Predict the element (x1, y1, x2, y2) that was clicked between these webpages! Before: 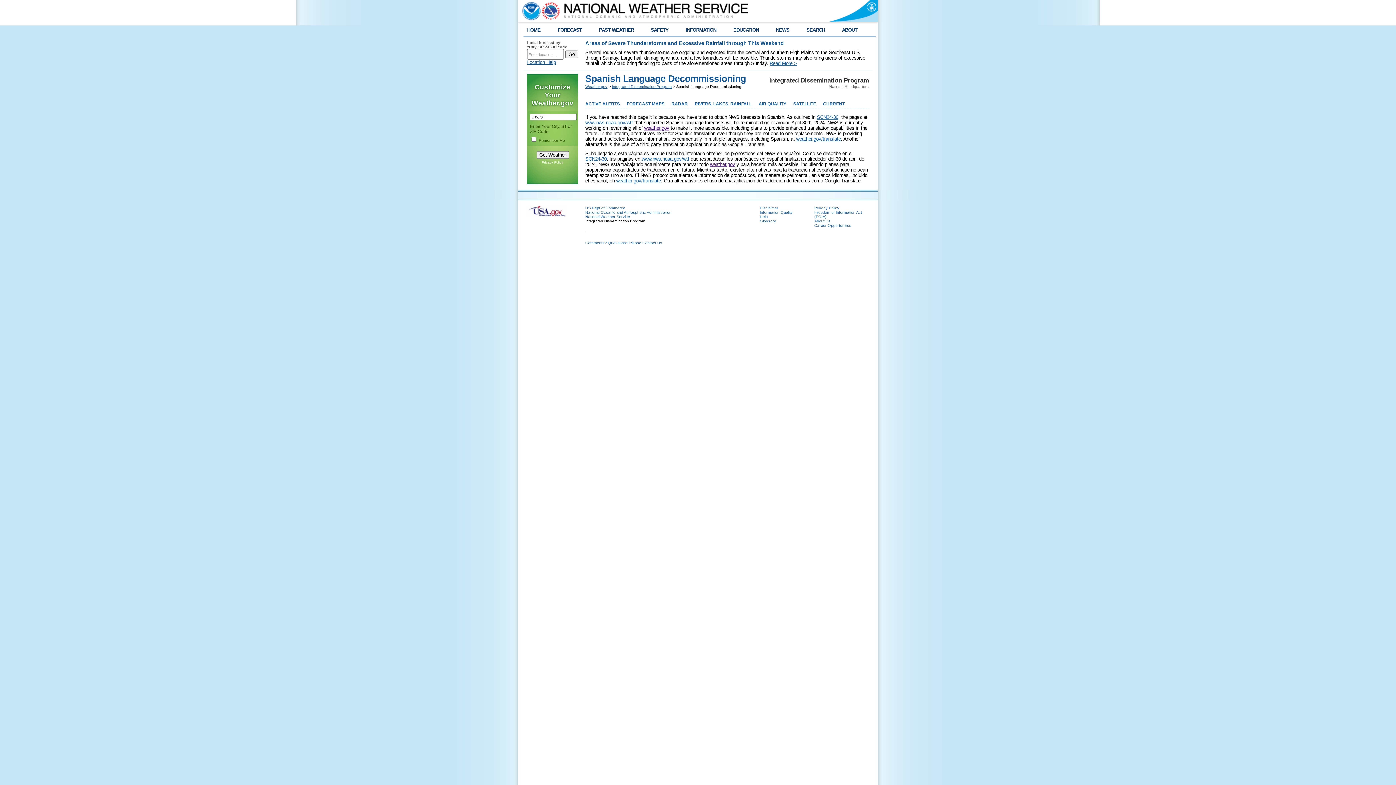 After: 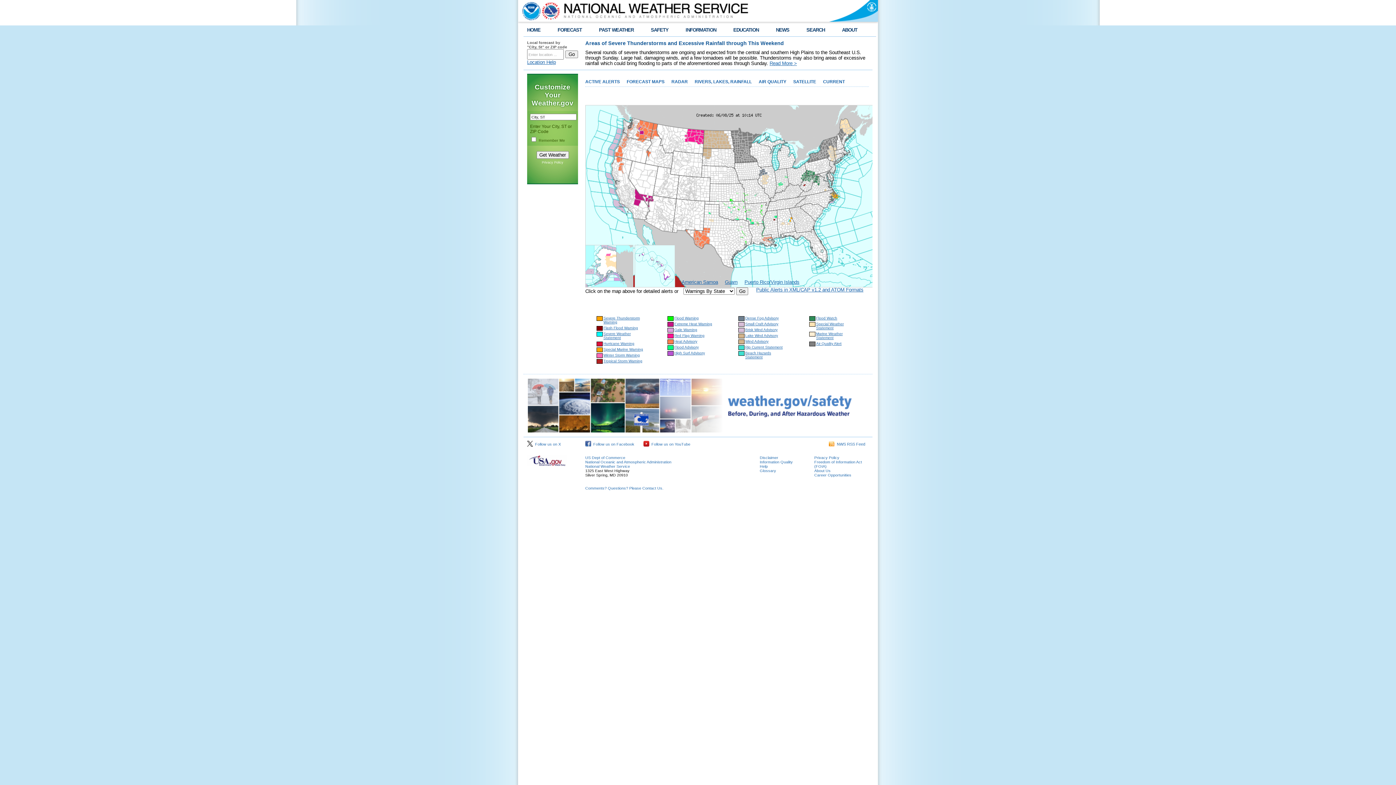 Action: bbox: (521, 0, 750, 21)